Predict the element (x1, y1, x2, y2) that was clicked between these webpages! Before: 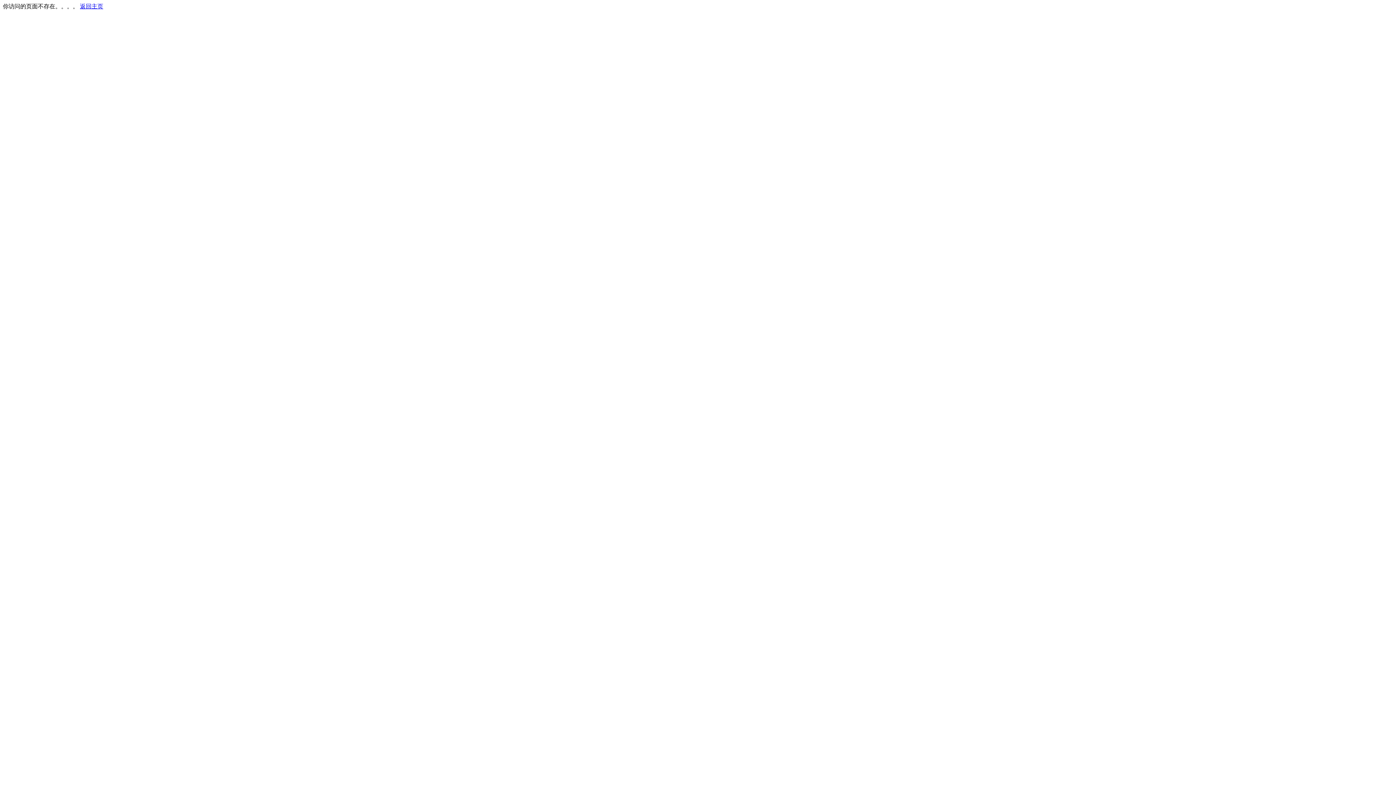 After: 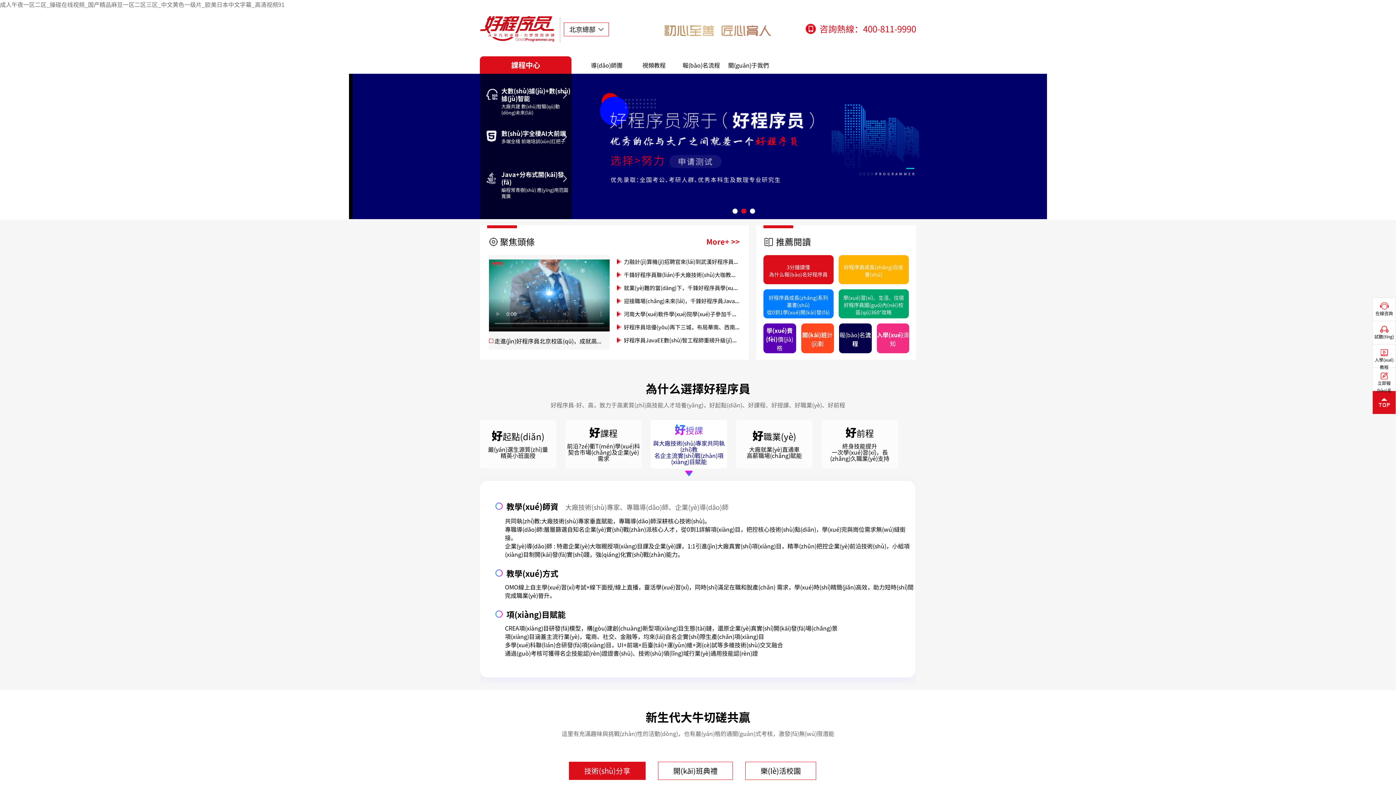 Action: bbox: (80, 3, 103, 9) label: 返回主页